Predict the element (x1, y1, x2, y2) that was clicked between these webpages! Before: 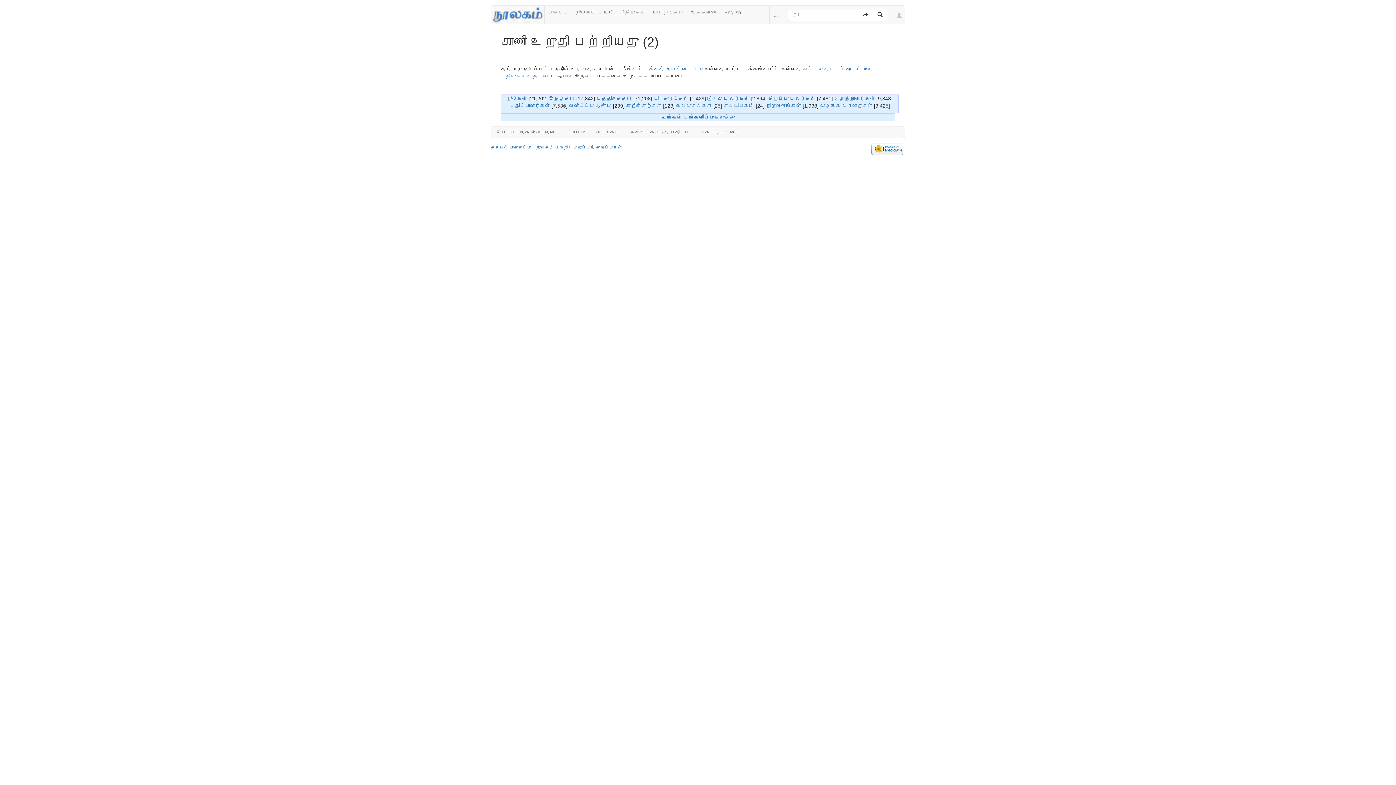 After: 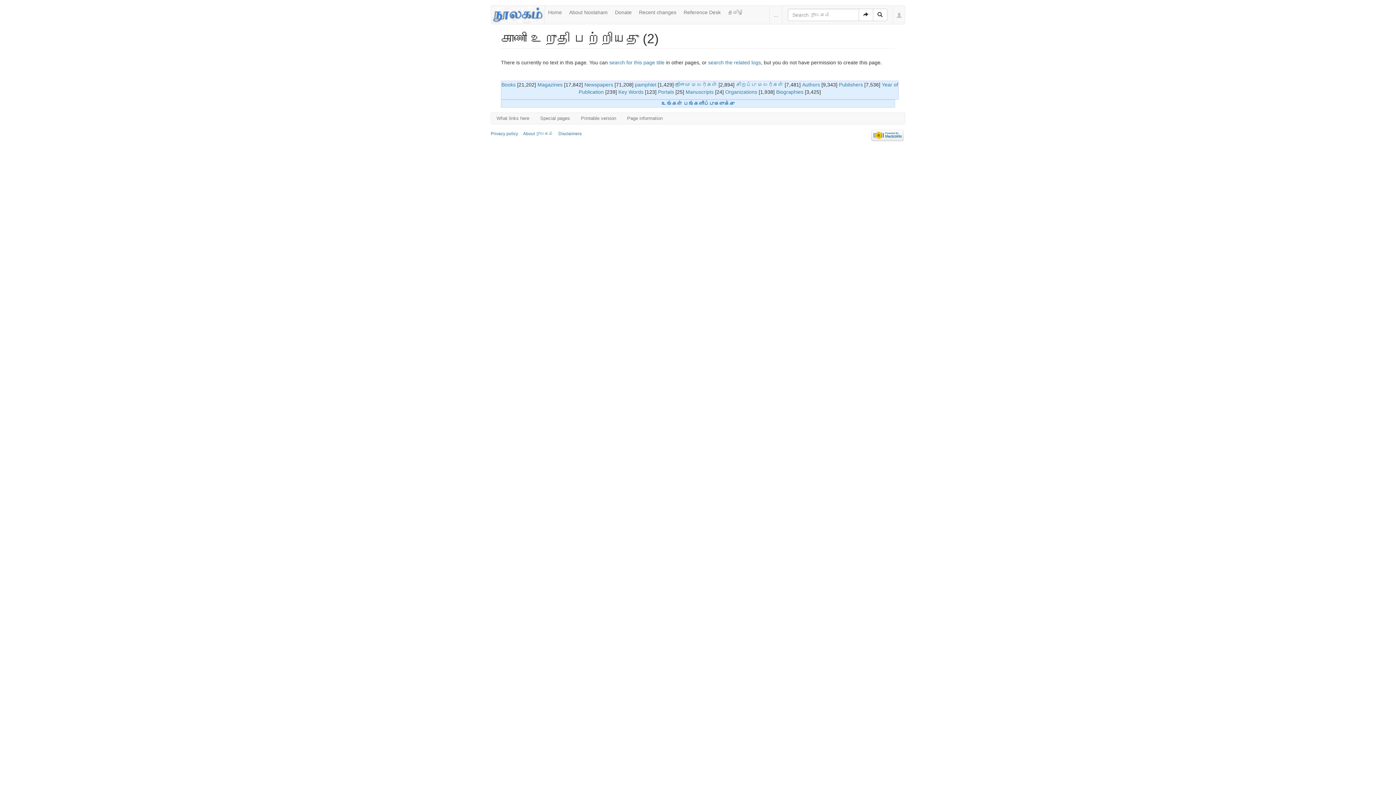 Action: label: English bbox: (720, 5, 744, 18)